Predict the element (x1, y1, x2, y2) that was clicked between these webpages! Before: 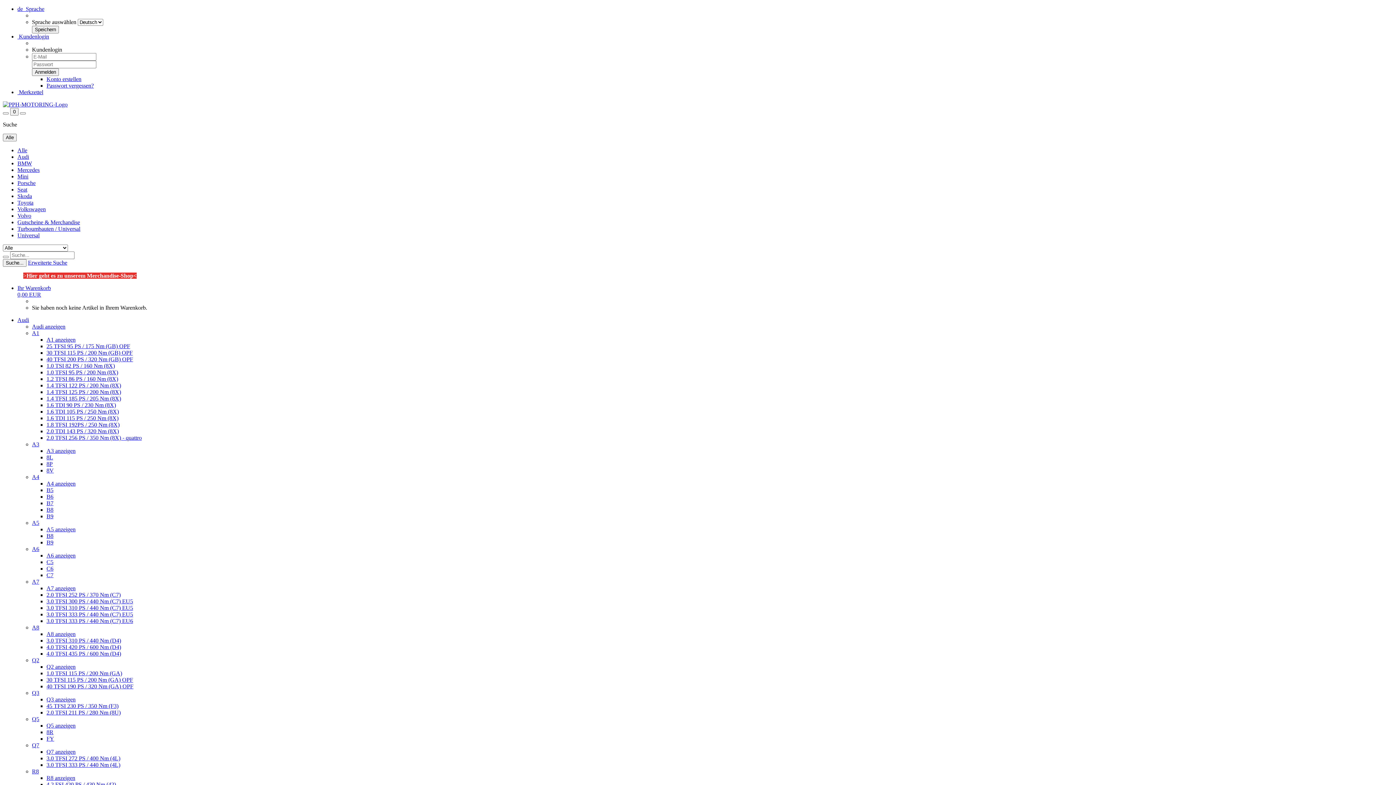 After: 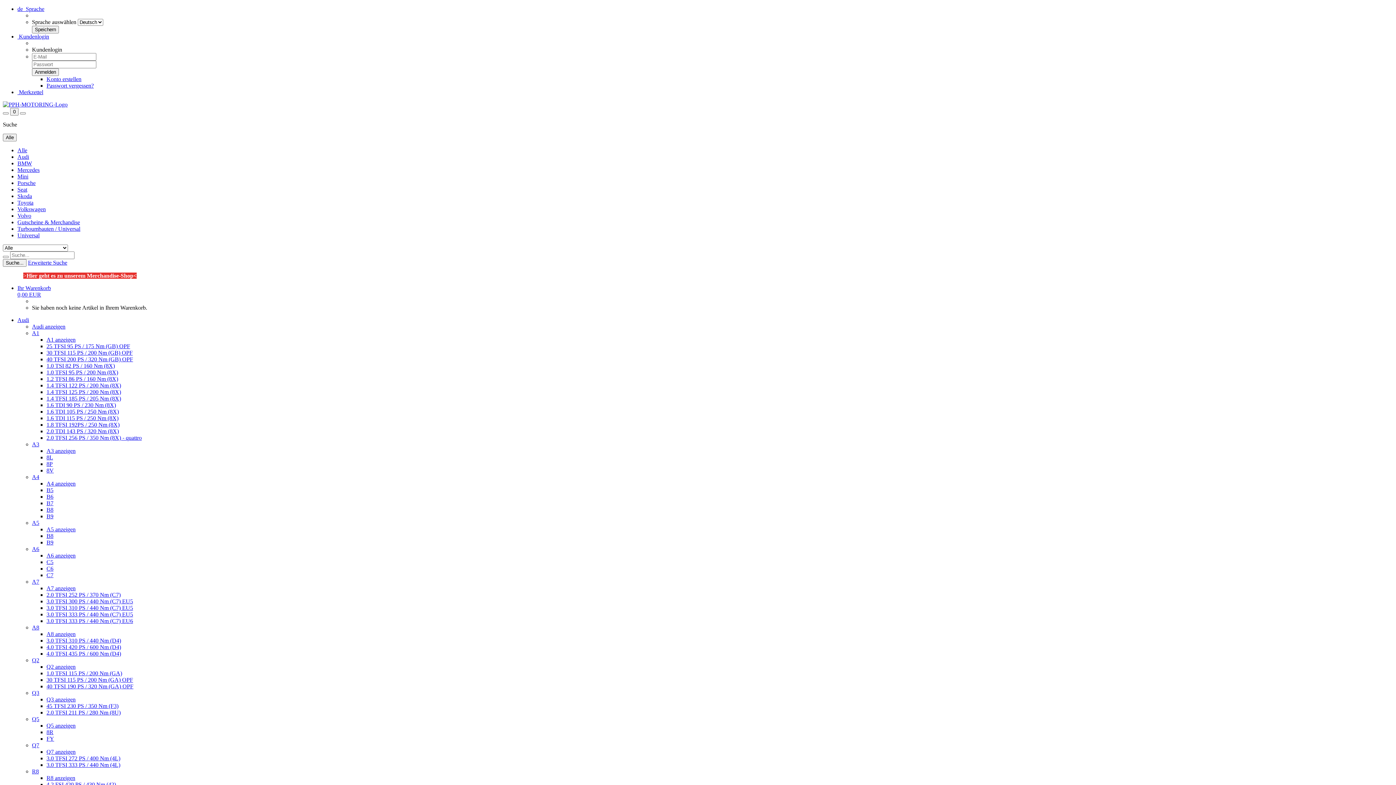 Action: label: A3 bbox: (32, 441, 39, 447)